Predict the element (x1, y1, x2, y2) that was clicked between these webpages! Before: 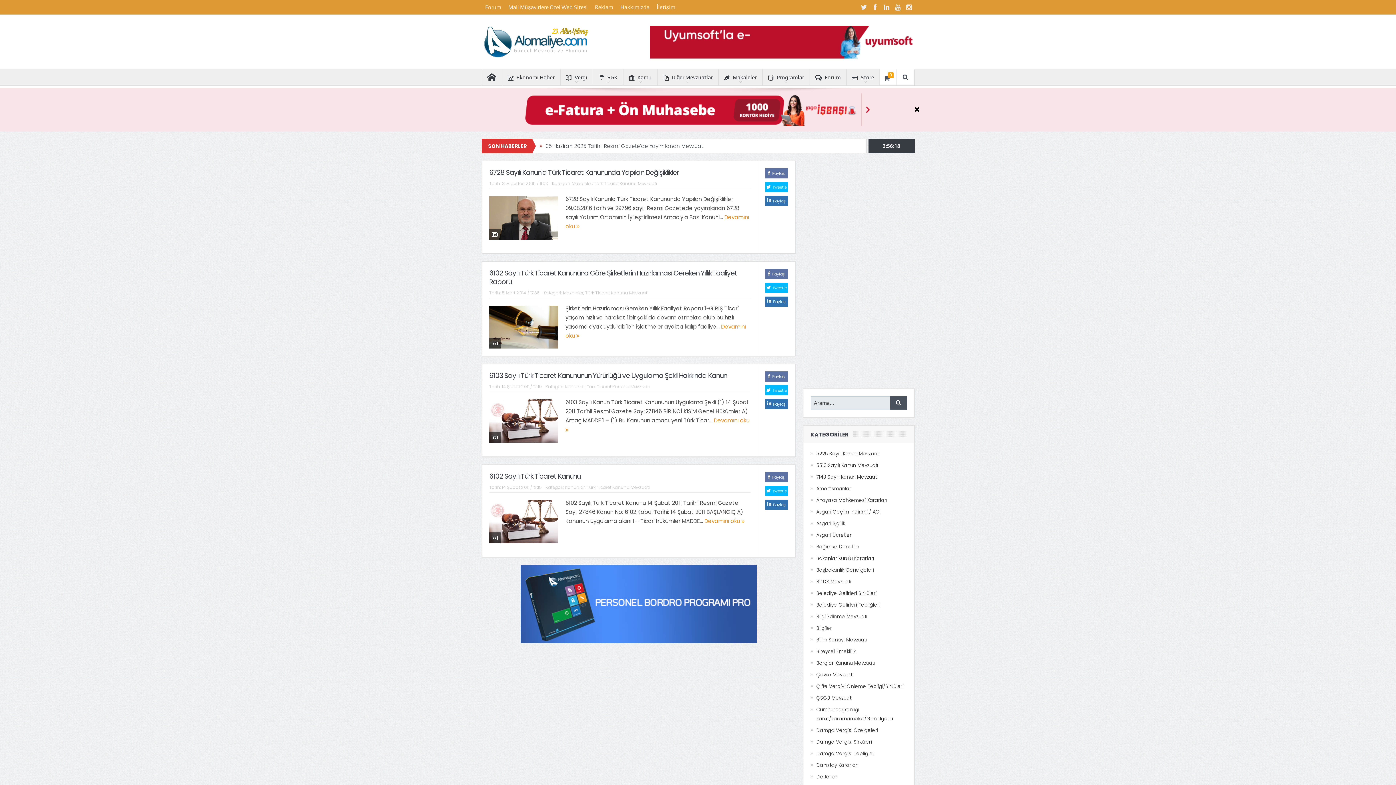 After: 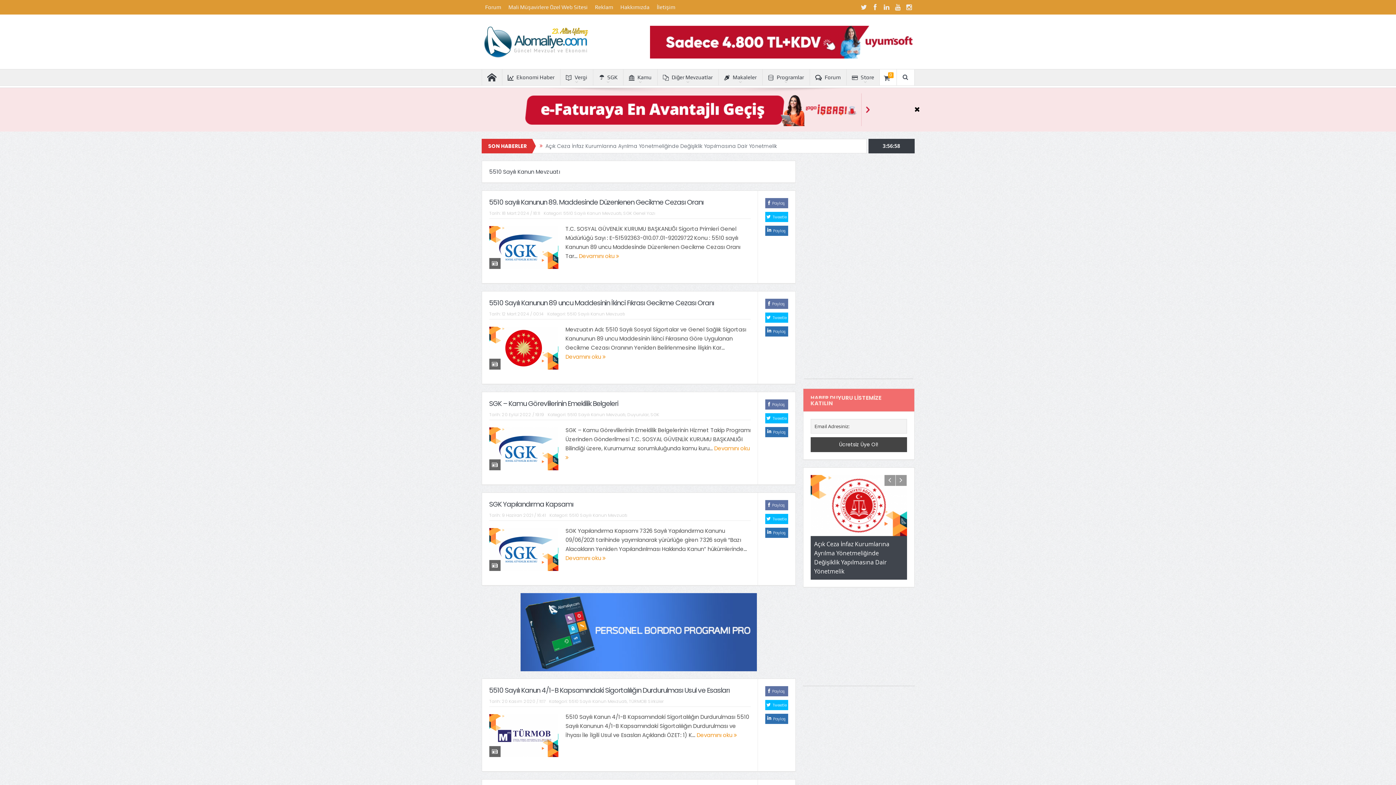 Action: bbox: (816, 462, 878, 469) label: 5510 Sayılı Kanun Mevzuatı